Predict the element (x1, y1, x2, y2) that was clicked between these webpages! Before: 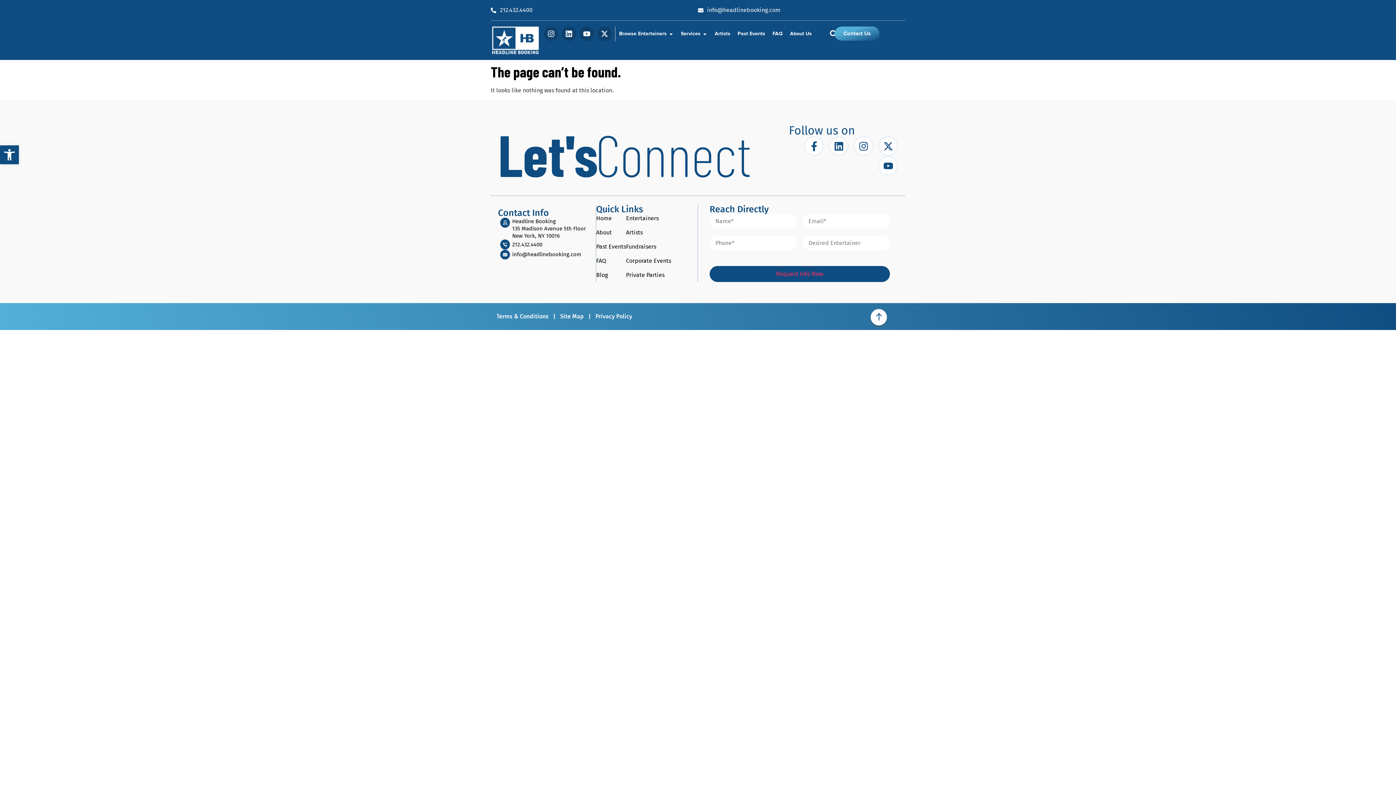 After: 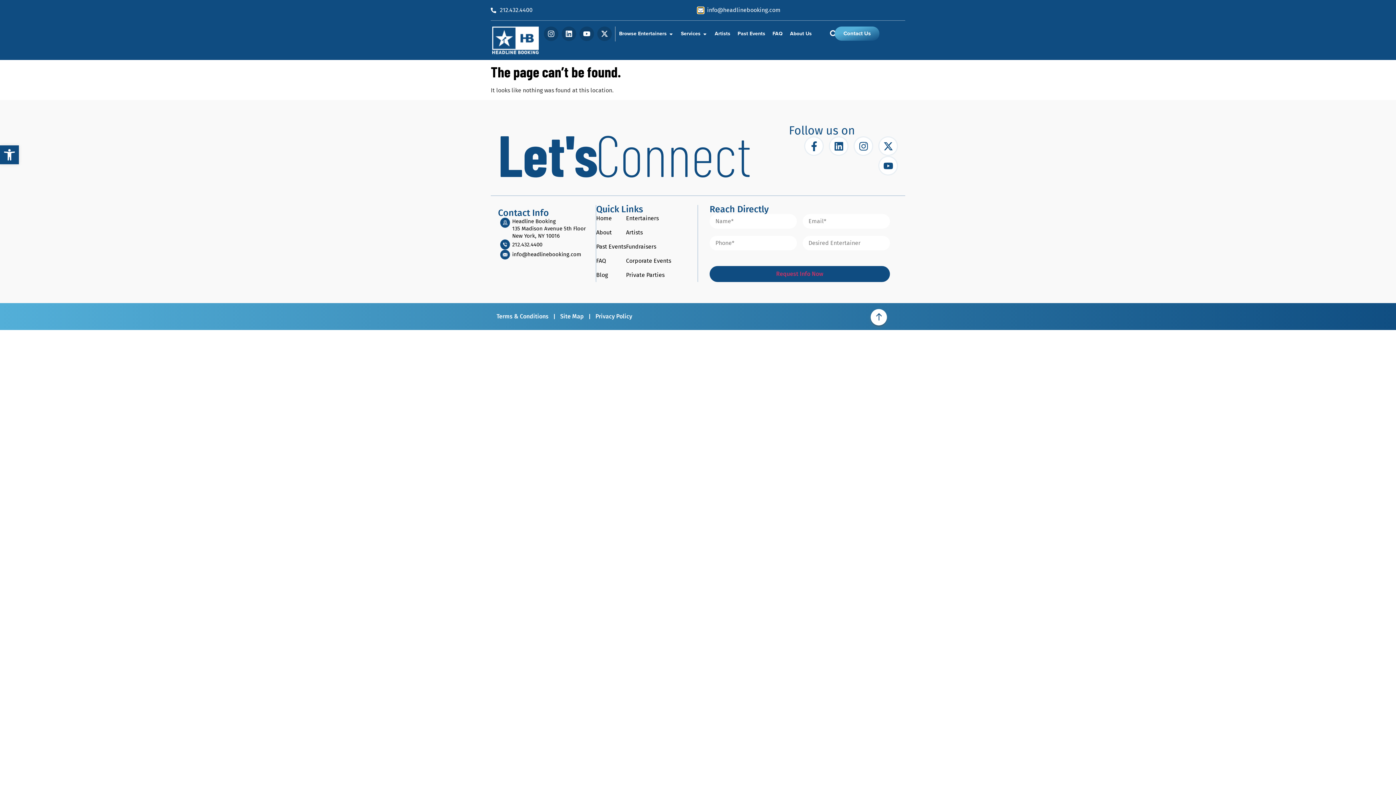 Action: bbox: (698, 7, 703, 12) label: info@headlinebooking.com